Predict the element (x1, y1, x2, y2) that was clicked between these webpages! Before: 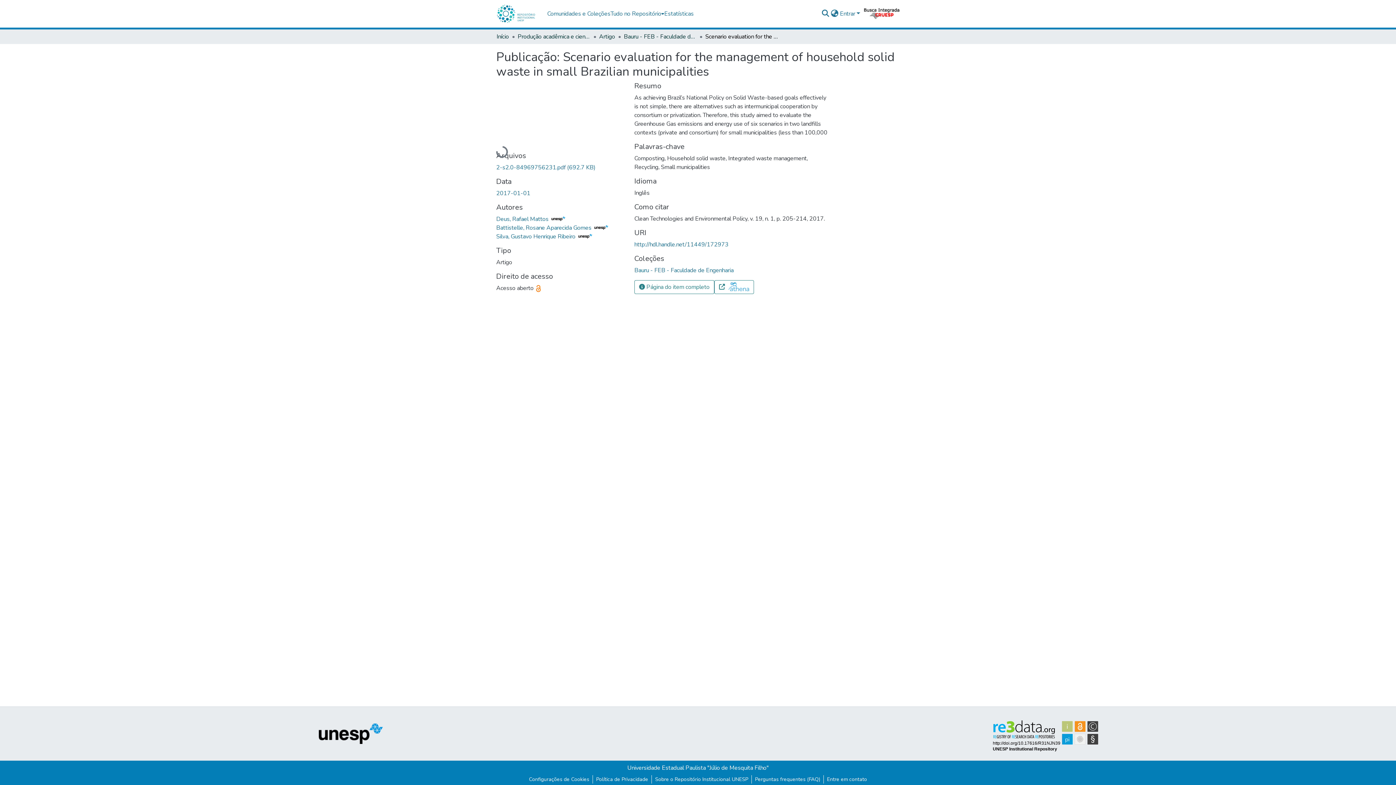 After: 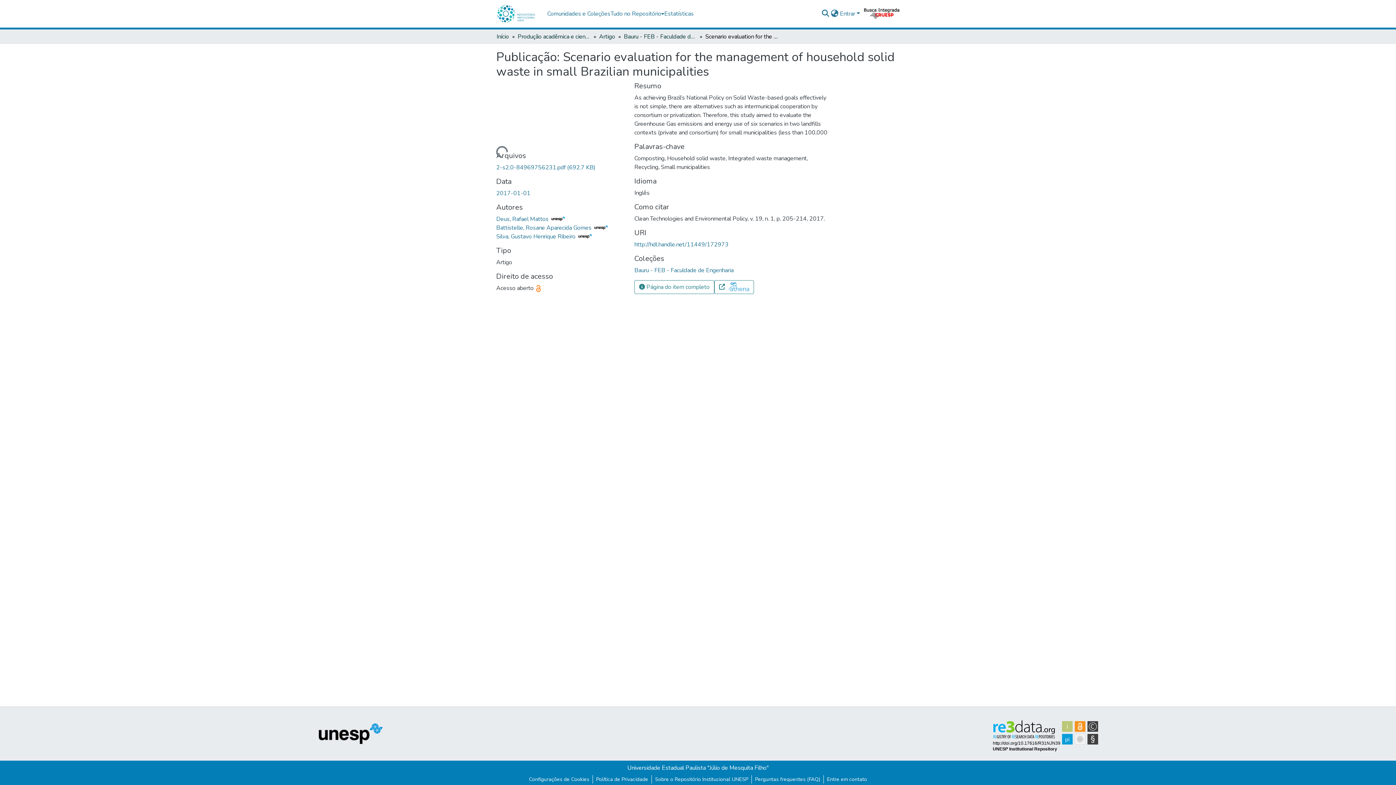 Action: bbox: (318, 724, 382, 744)